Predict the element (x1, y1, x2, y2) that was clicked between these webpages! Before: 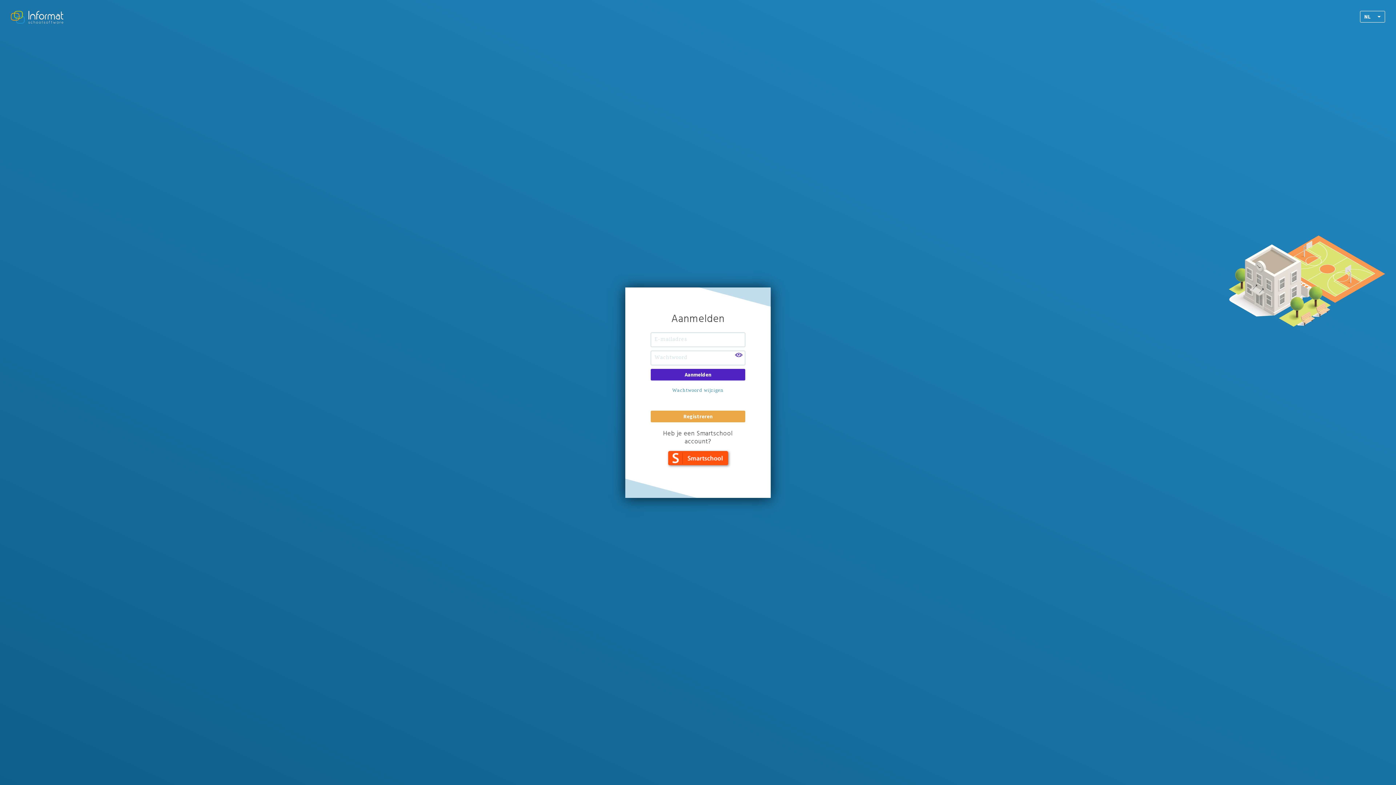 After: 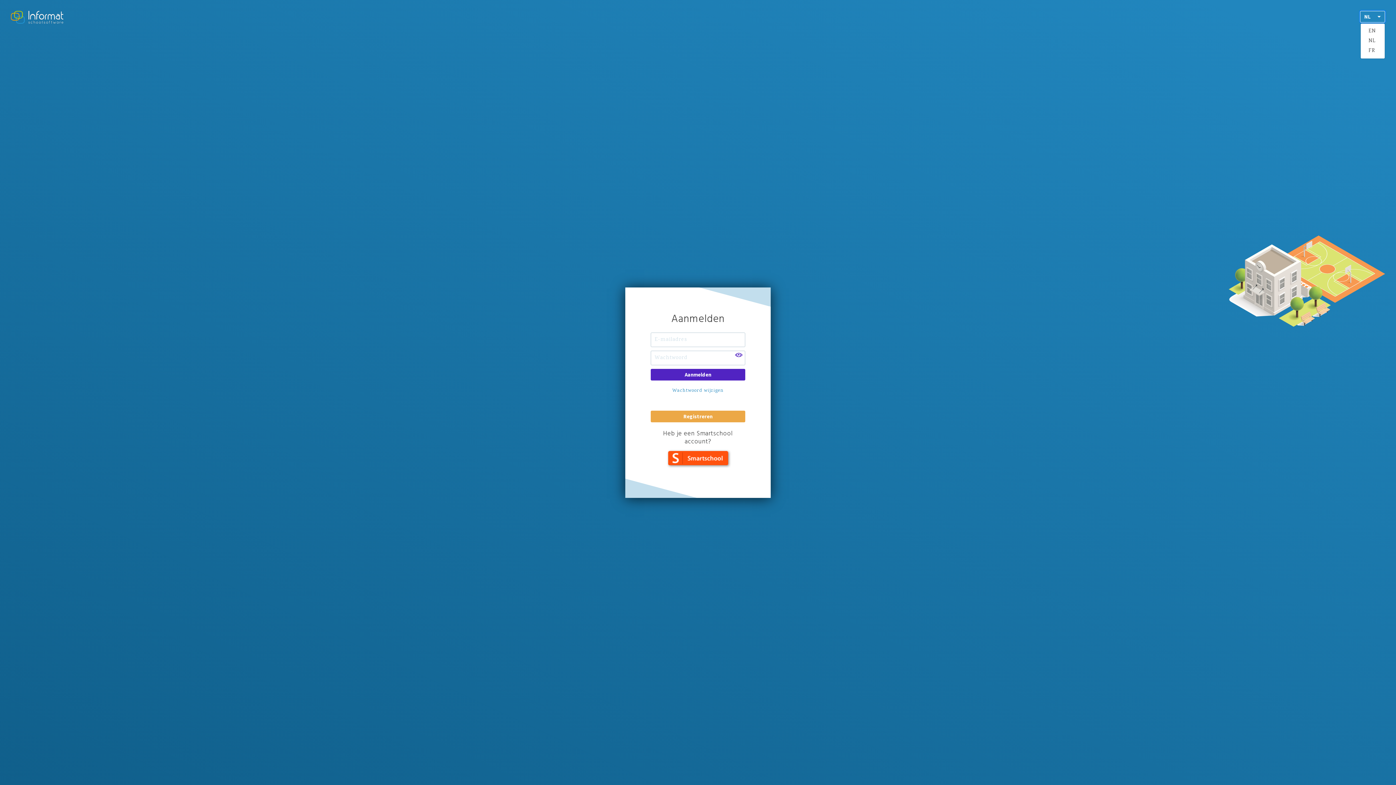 Action: bbox: (1359, 10, 1385, 22) label: NL